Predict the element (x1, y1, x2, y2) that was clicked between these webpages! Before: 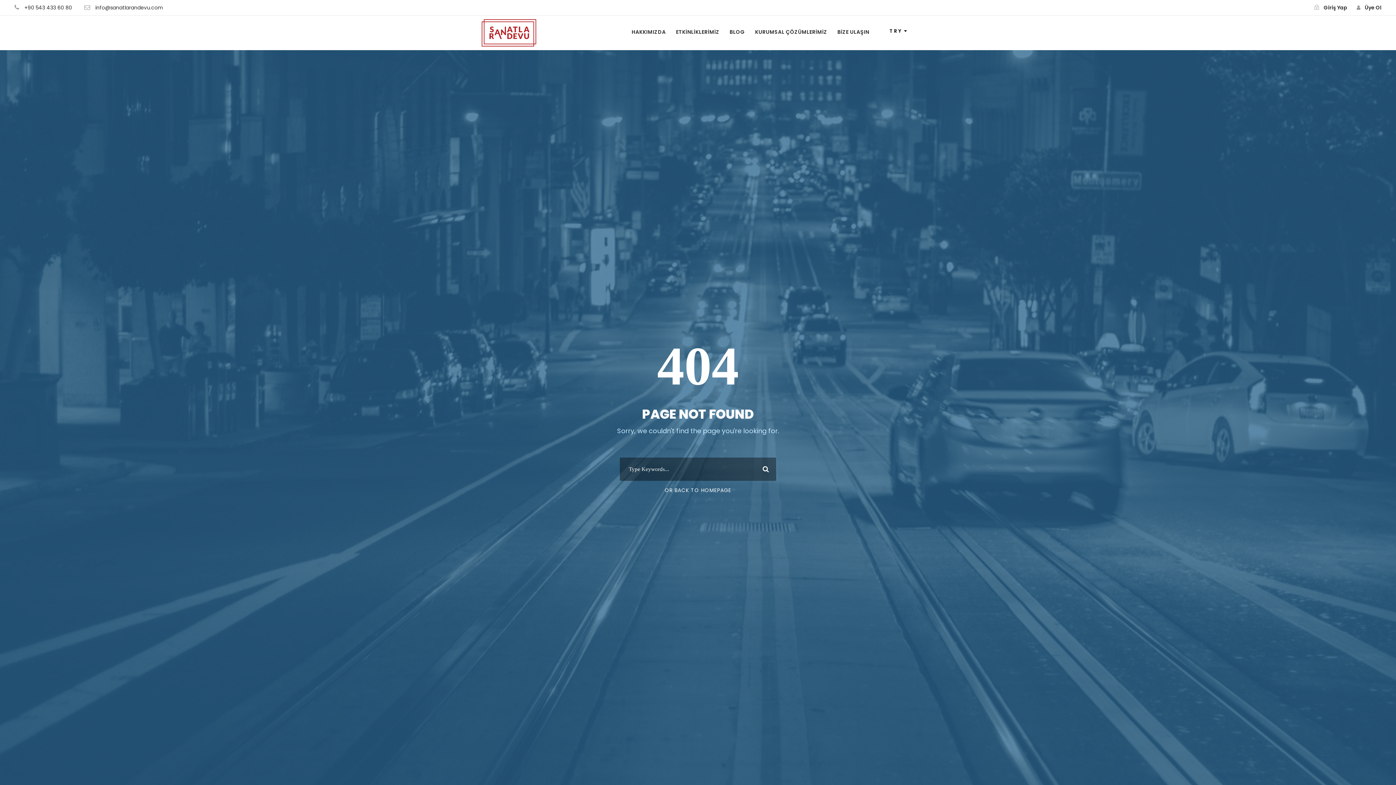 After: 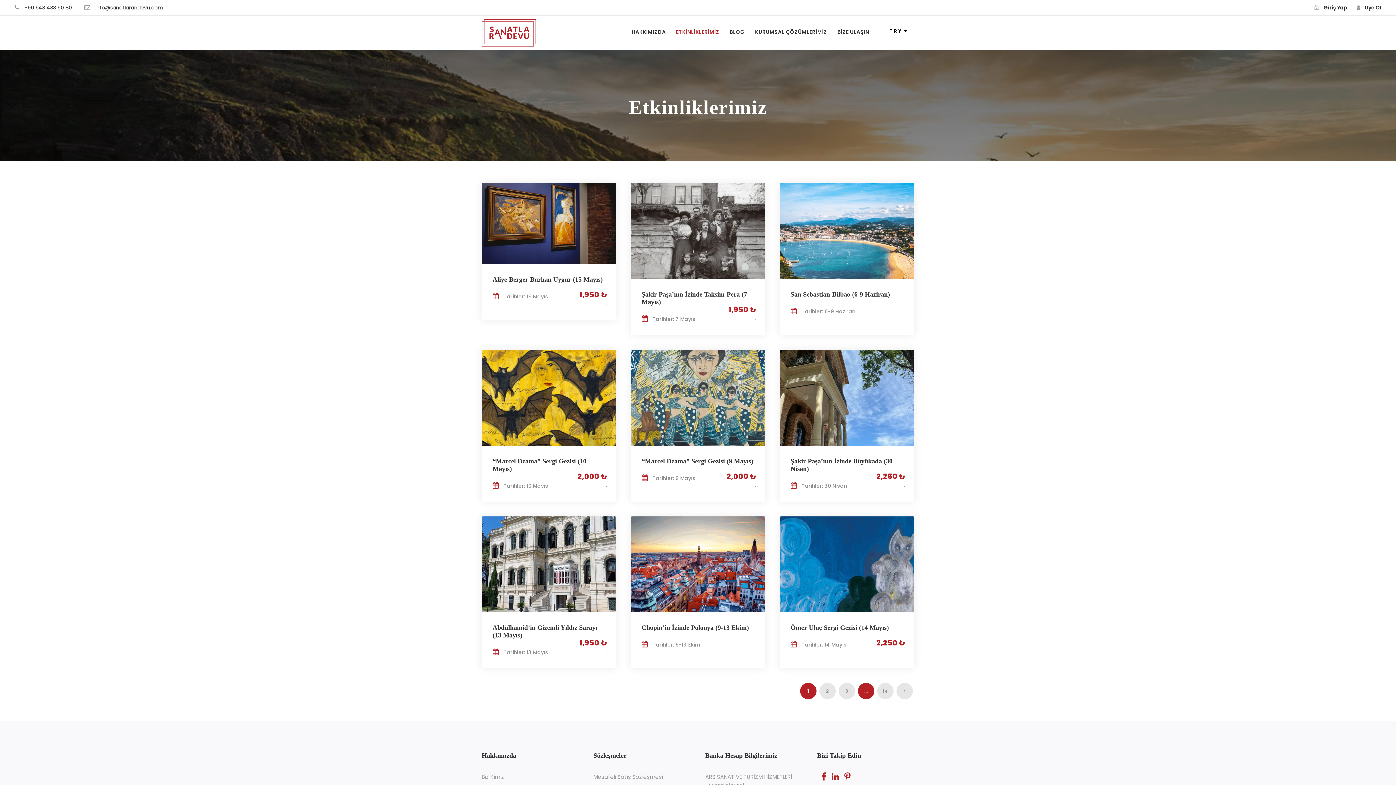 Action: bbox: (676, 28, 719, 36) label: ETKİNLİKLERİMİZ